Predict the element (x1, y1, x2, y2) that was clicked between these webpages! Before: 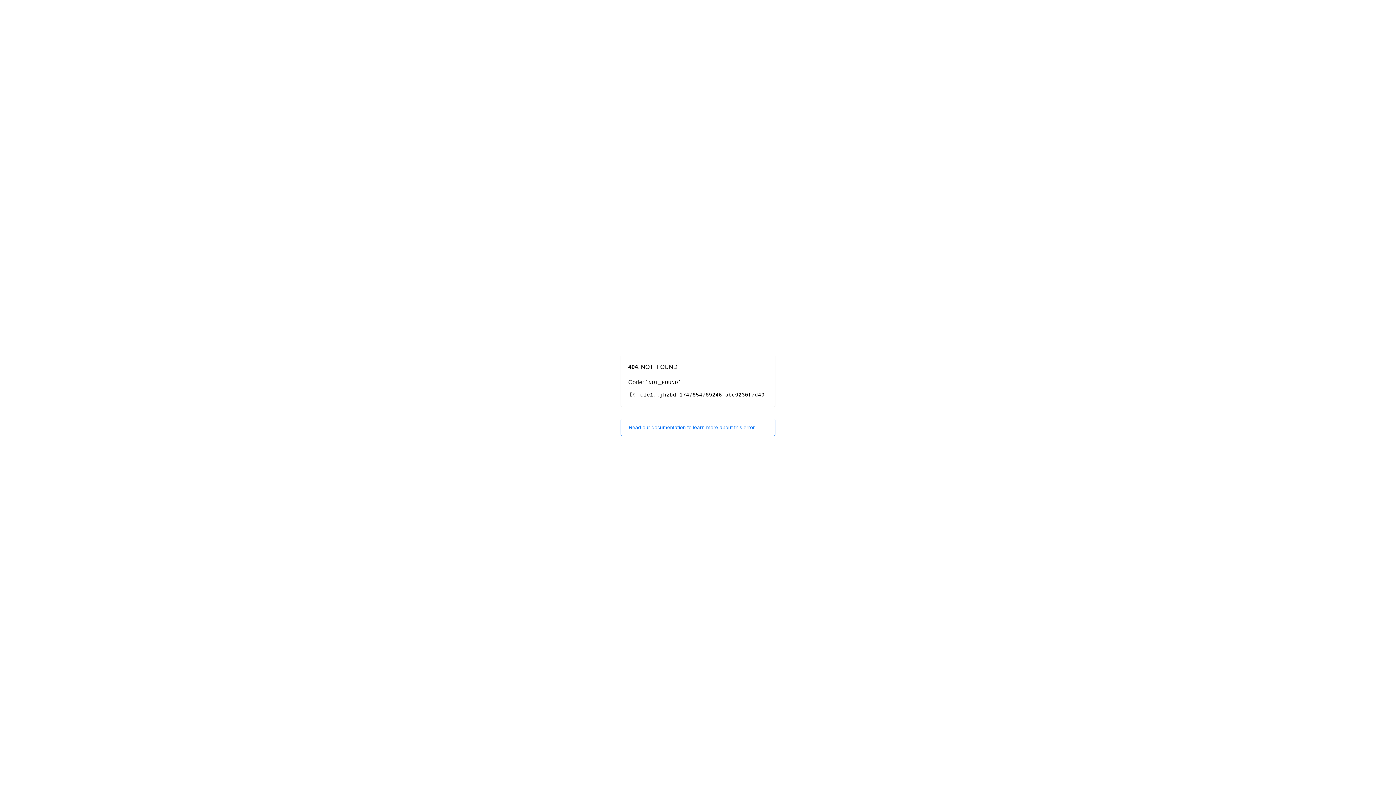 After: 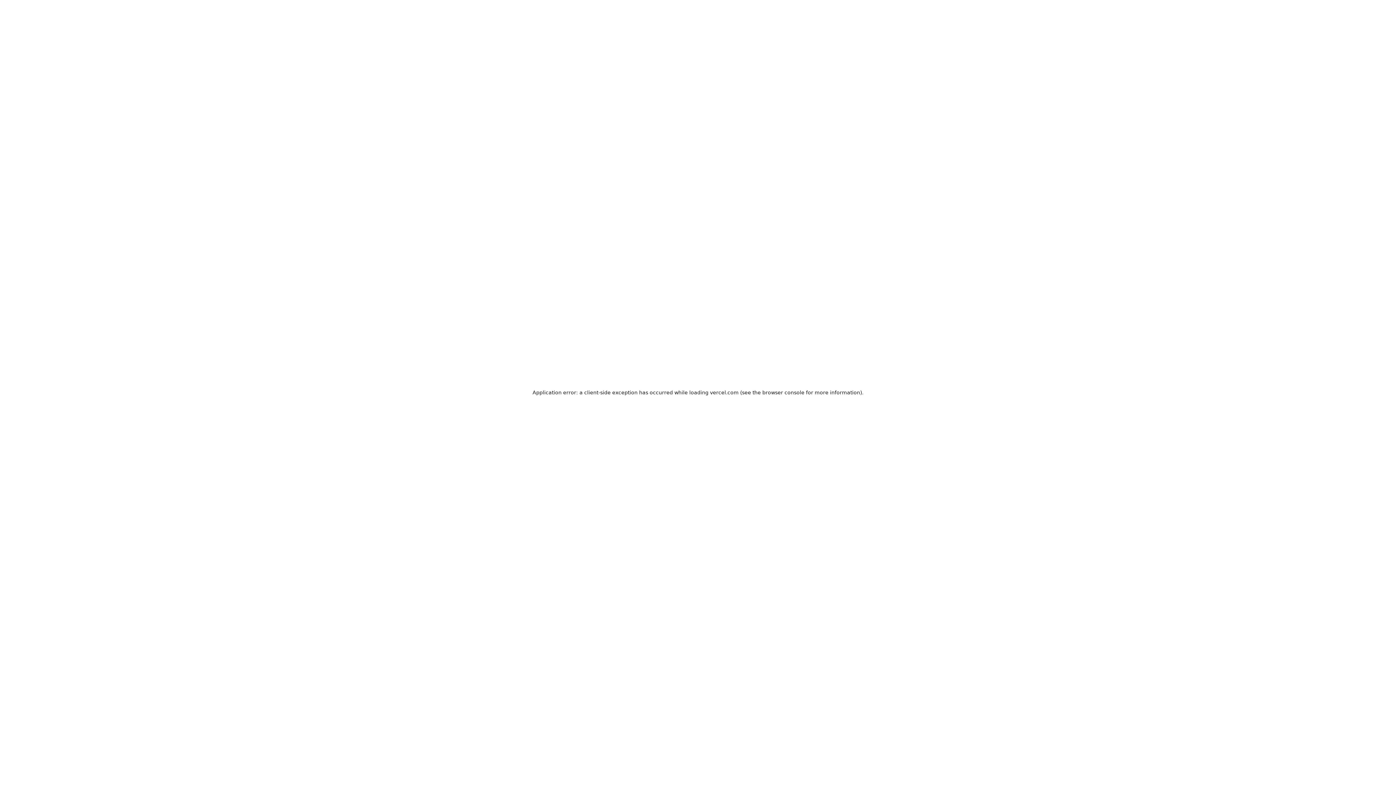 Action: label: Read our documentation to learn more about this error. bbox: (620, 418, 775, 436)